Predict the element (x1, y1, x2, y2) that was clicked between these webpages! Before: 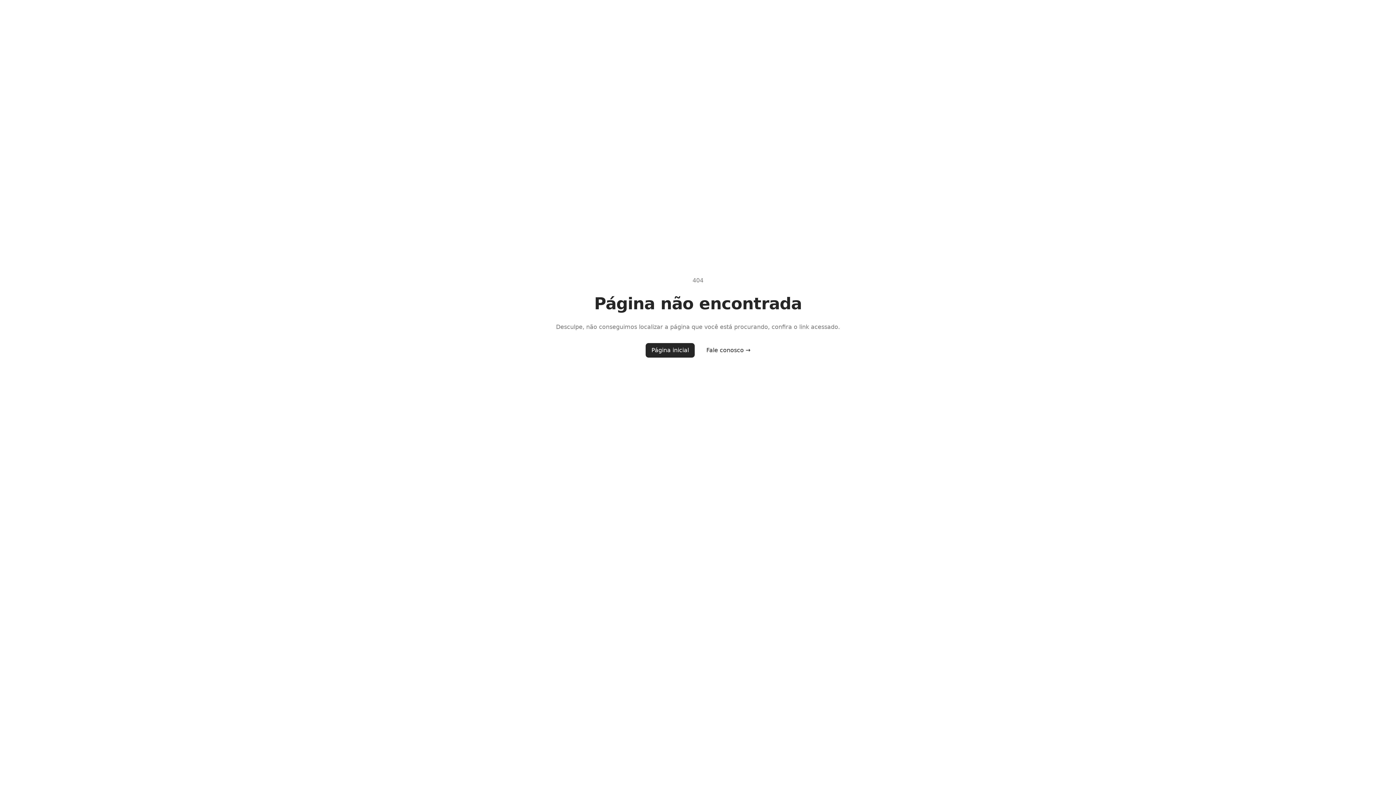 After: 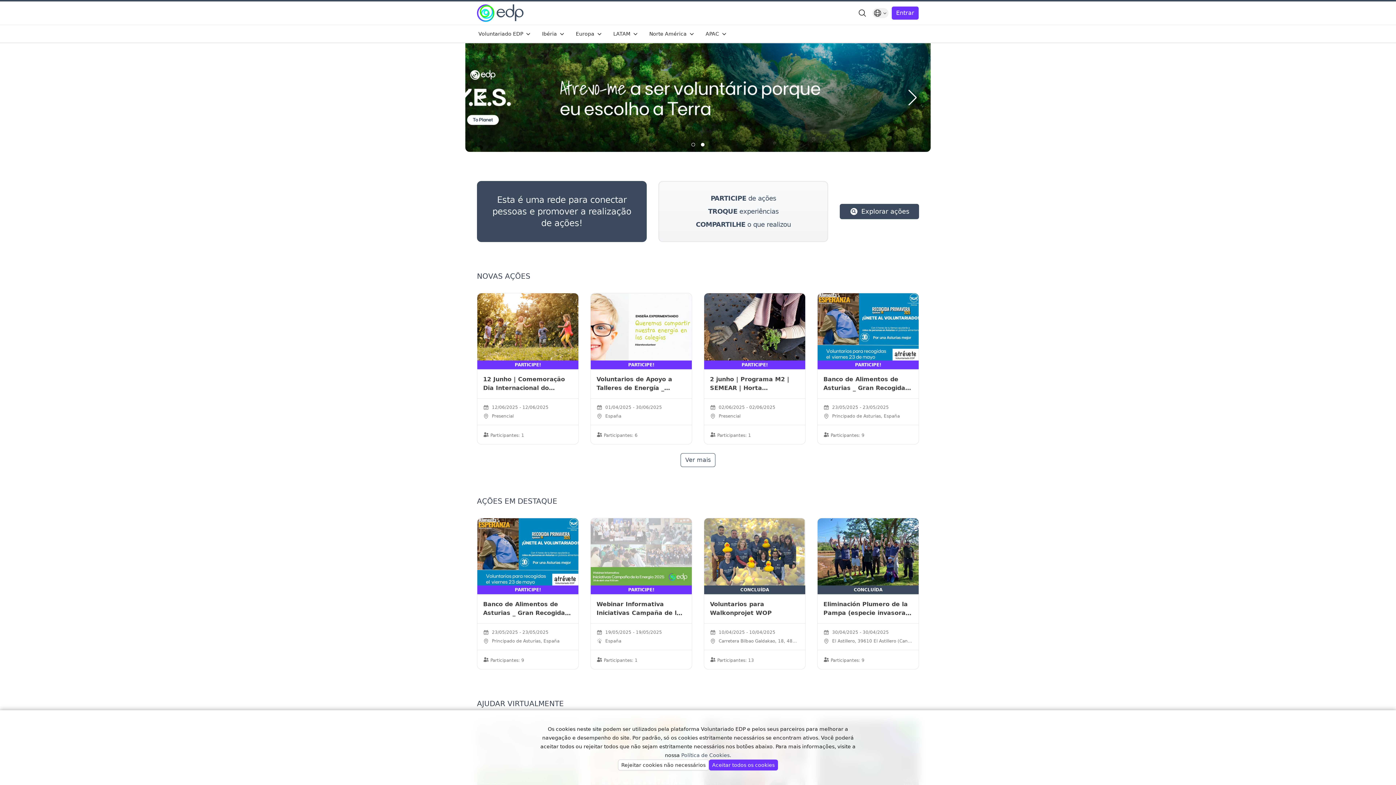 Action: label: Página inicial bbox: (645, 343, 694, 357)